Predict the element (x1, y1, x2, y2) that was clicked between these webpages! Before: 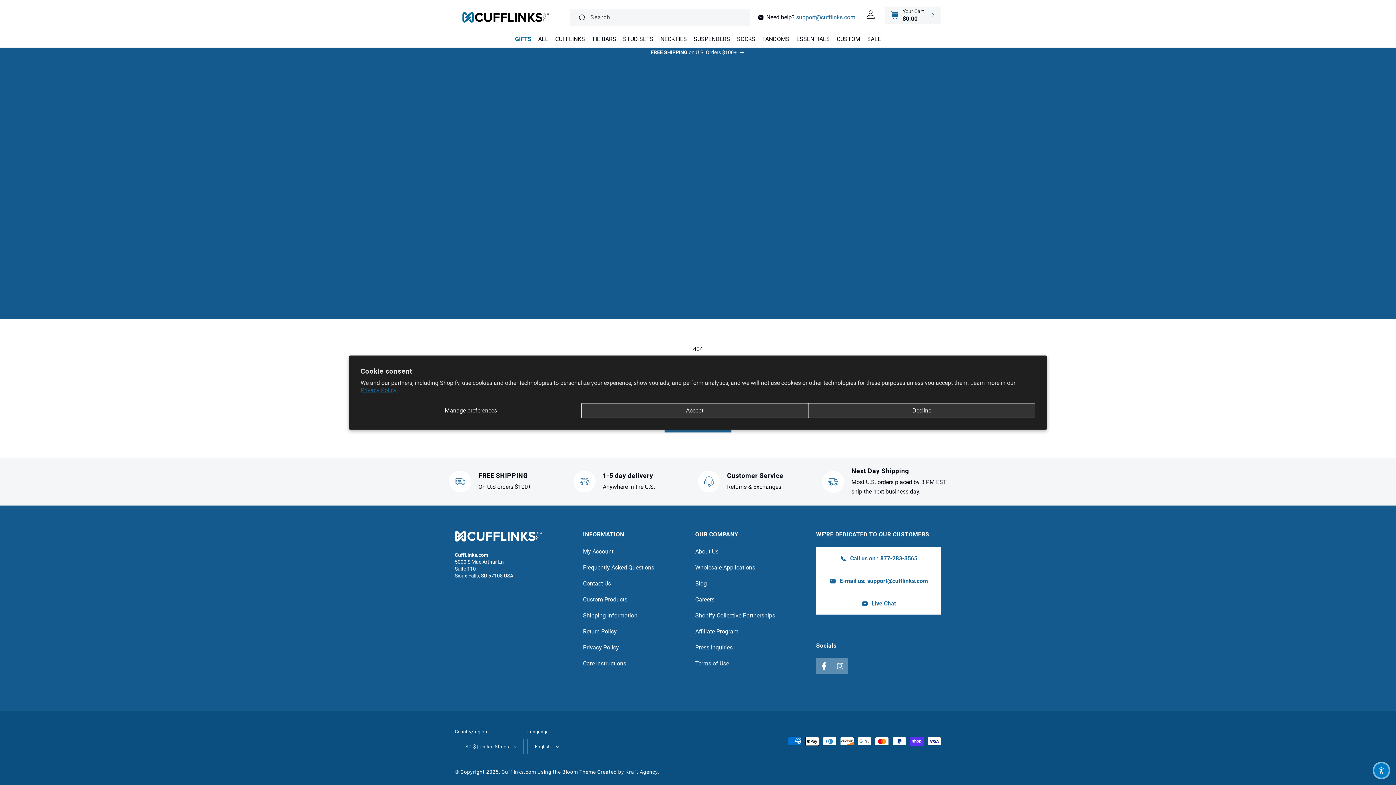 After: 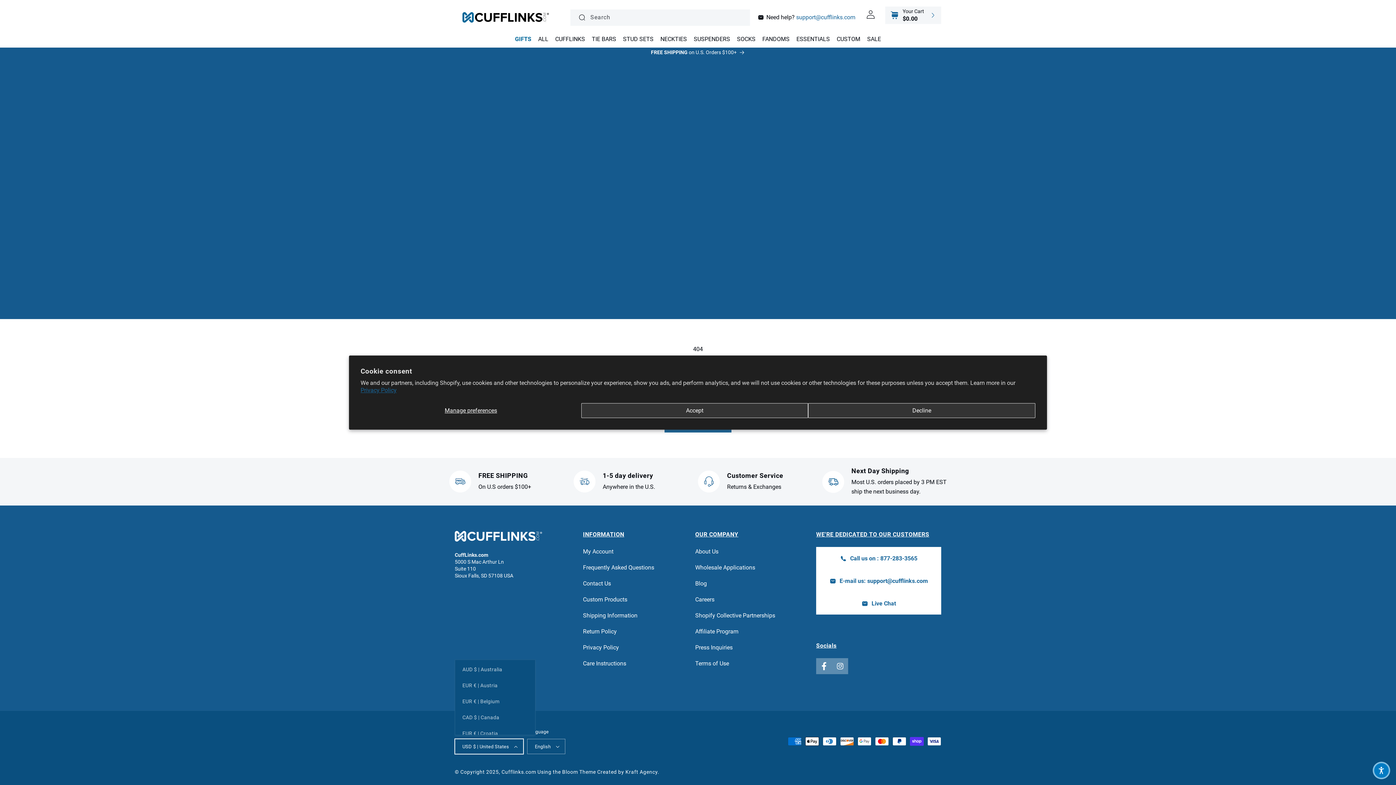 Action: label: USD $ | United States bbox: (454, 739, 523, 754)